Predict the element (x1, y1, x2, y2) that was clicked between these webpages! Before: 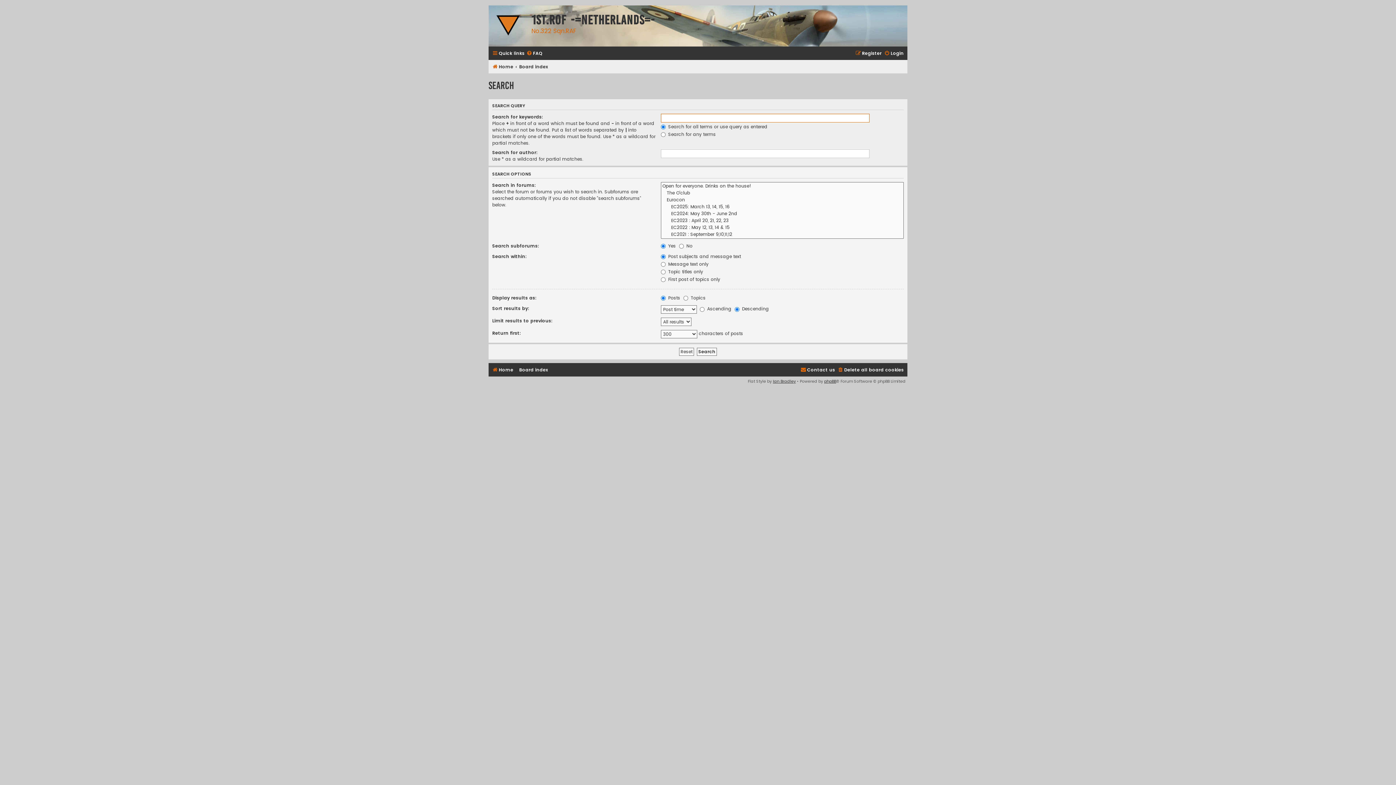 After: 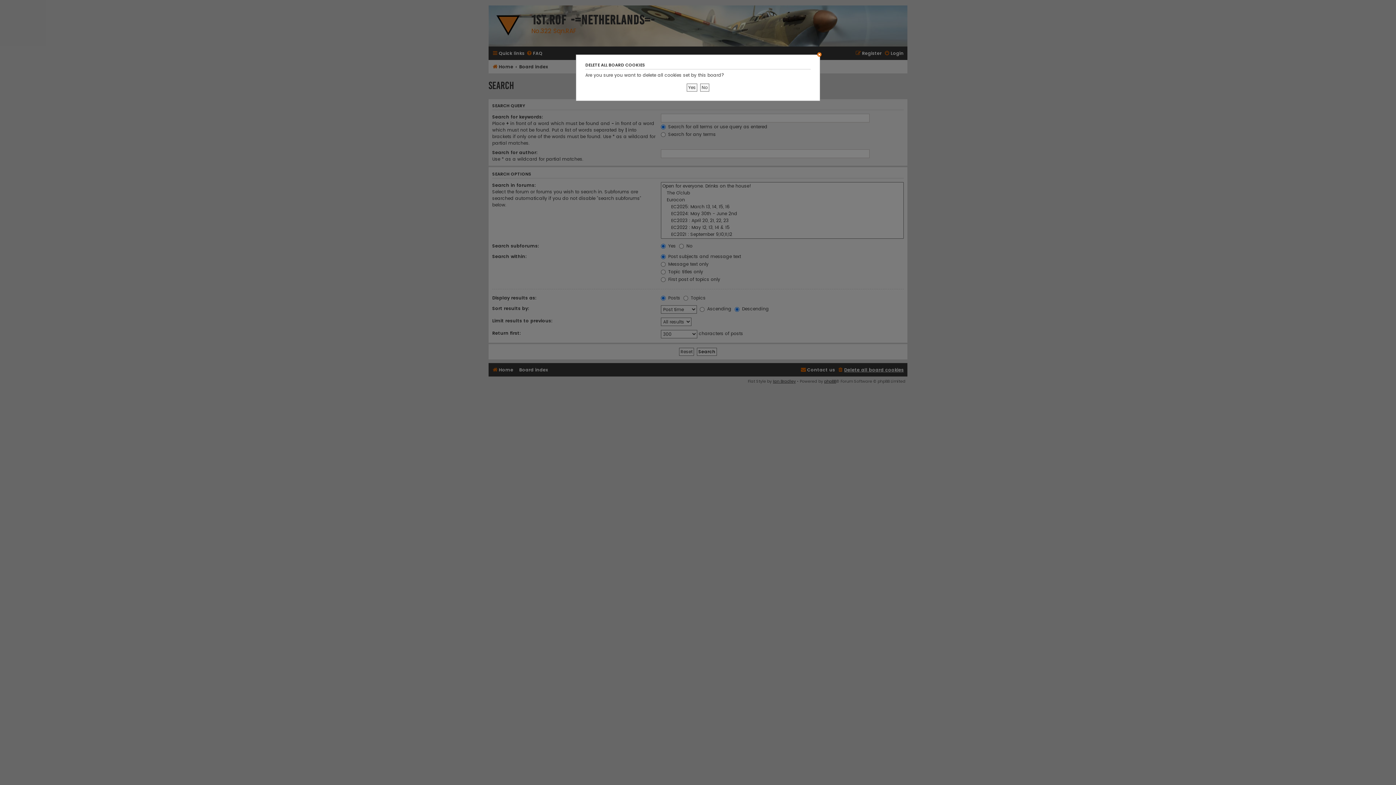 Action: bbox: (837, 365, 904, 374) label: Delete all board cookies